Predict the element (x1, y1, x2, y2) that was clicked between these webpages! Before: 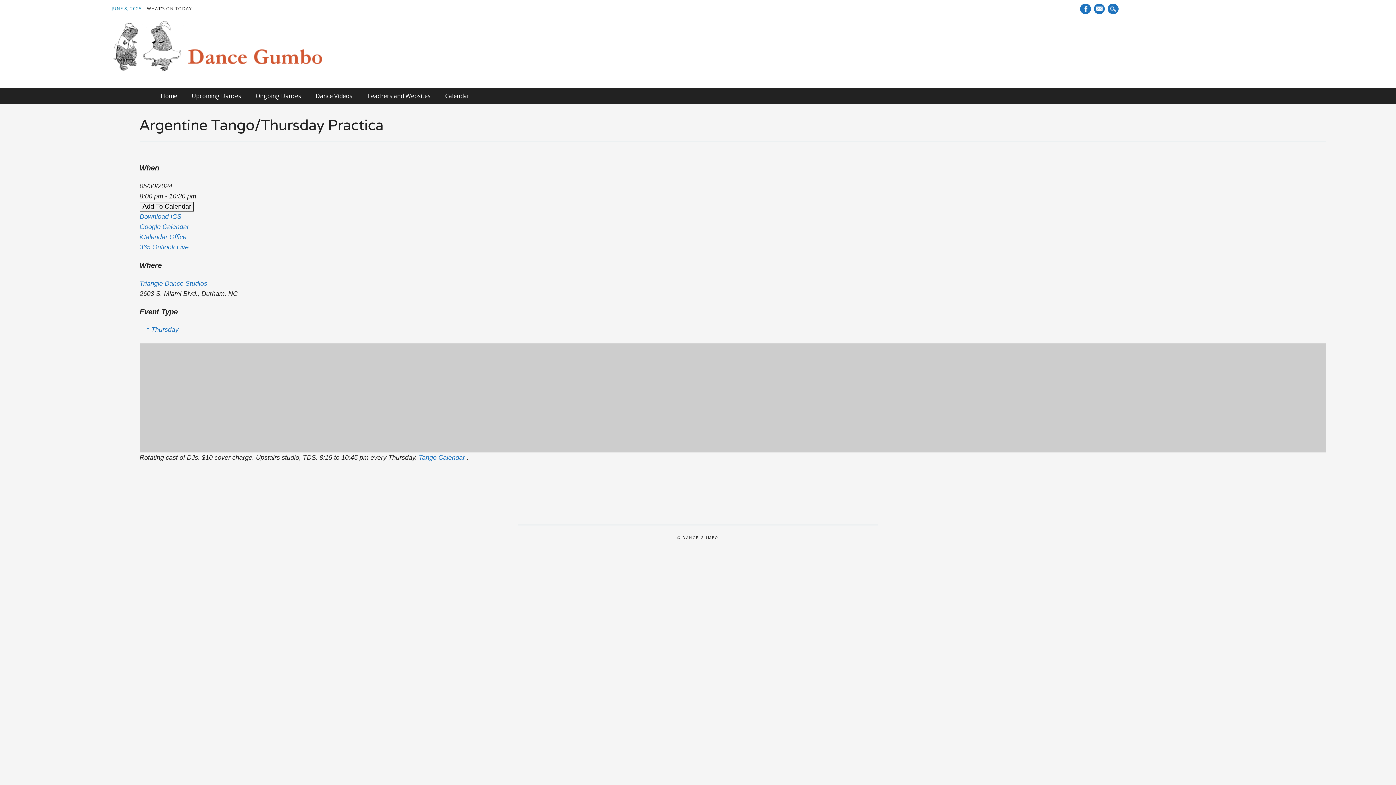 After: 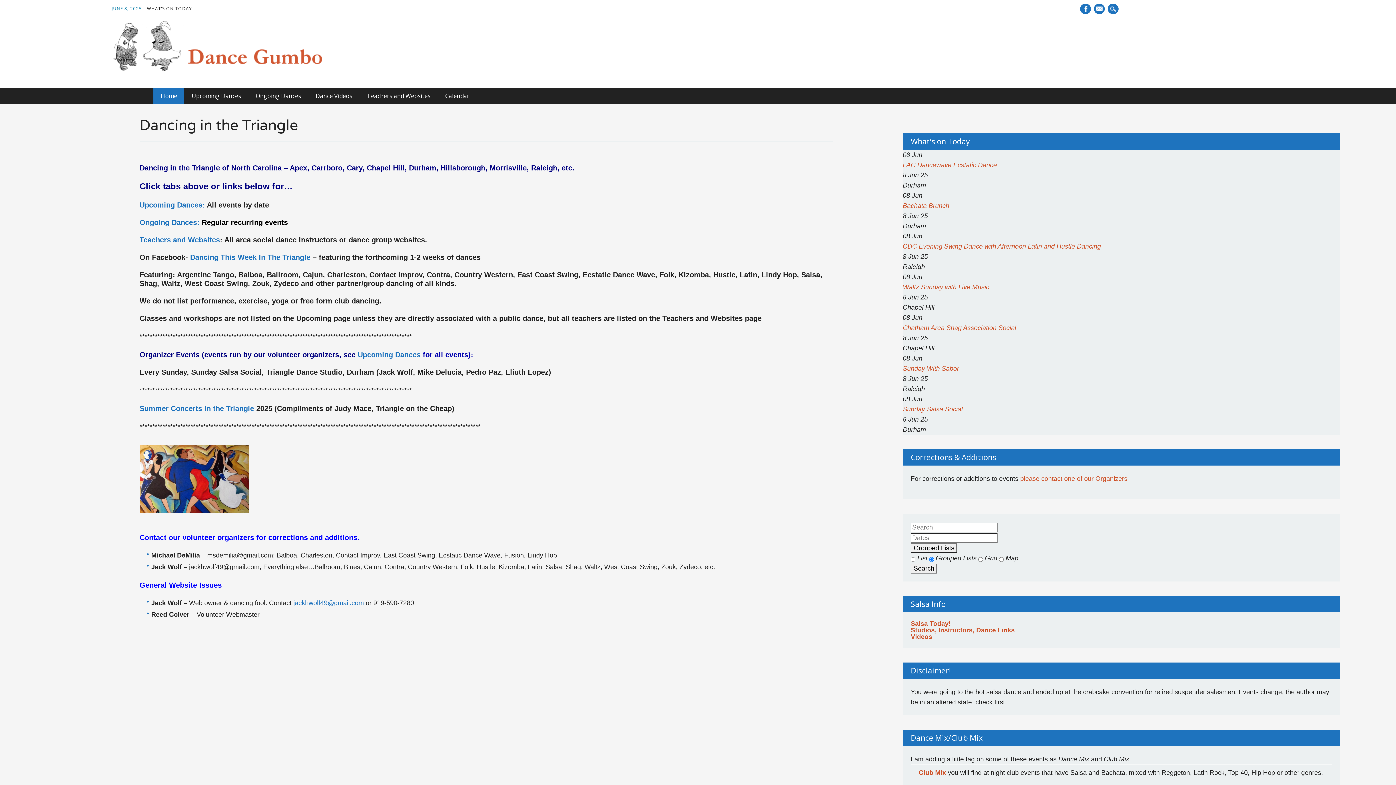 Action: bbox: (111, 68, 329, 75)